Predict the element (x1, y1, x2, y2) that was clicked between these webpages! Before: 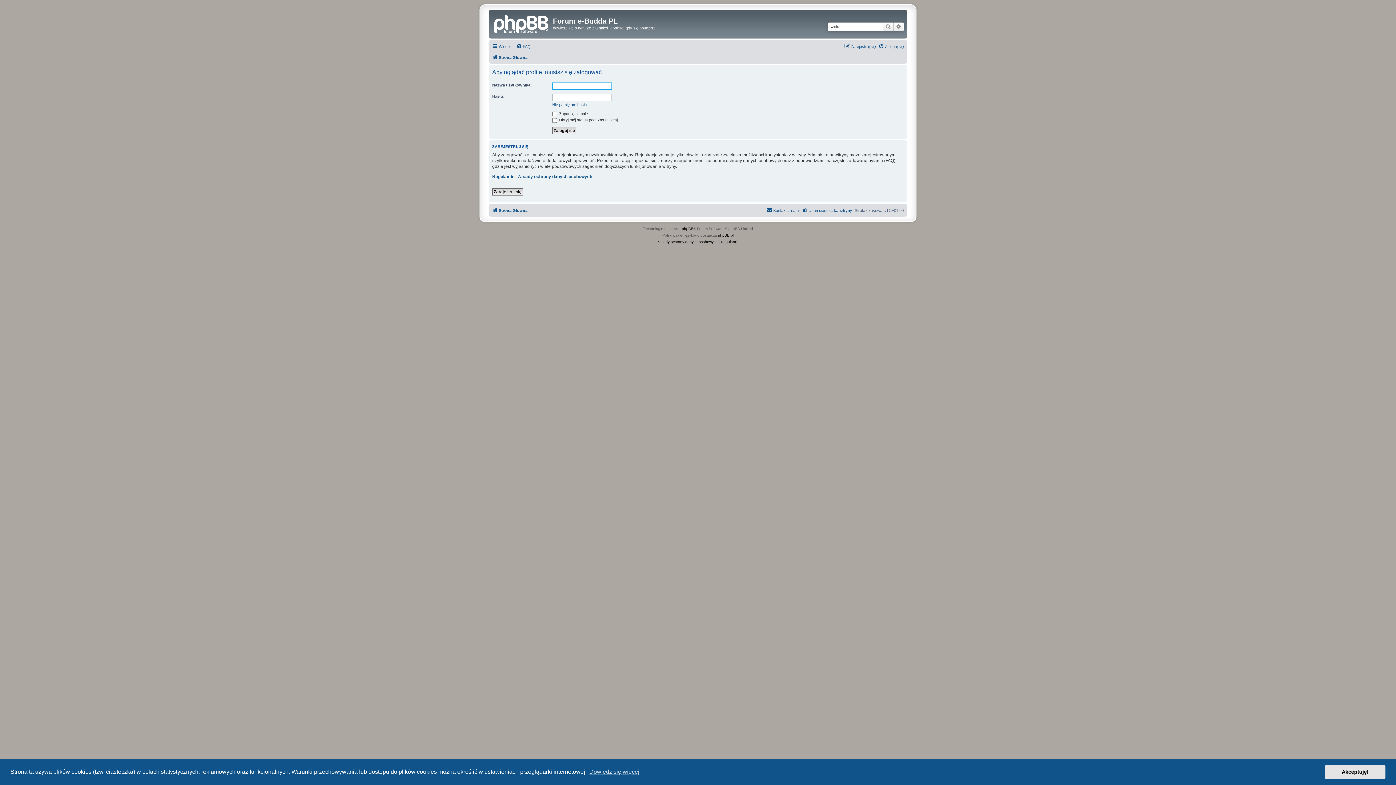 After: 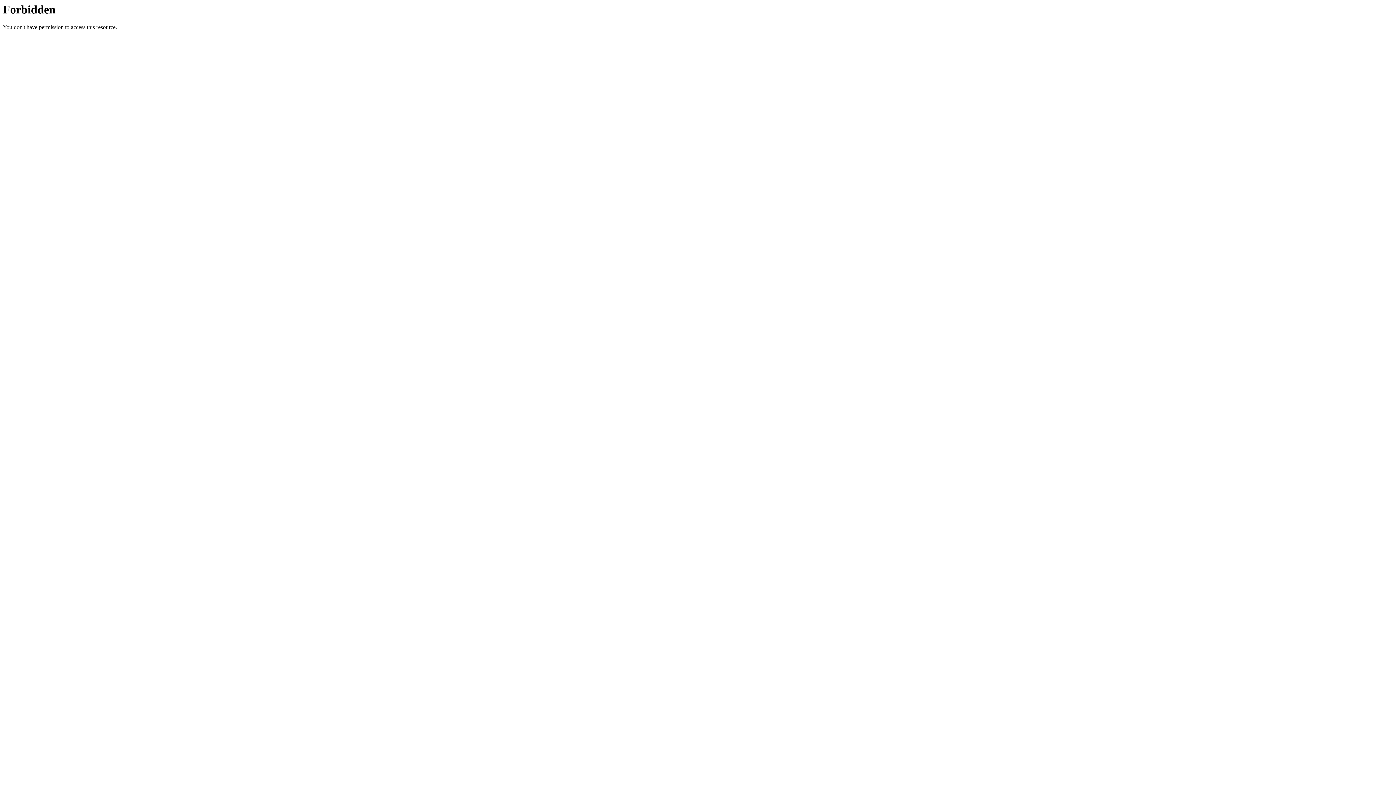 Action: label: phpBB.pl bbox: (718, 232, 733, 238)